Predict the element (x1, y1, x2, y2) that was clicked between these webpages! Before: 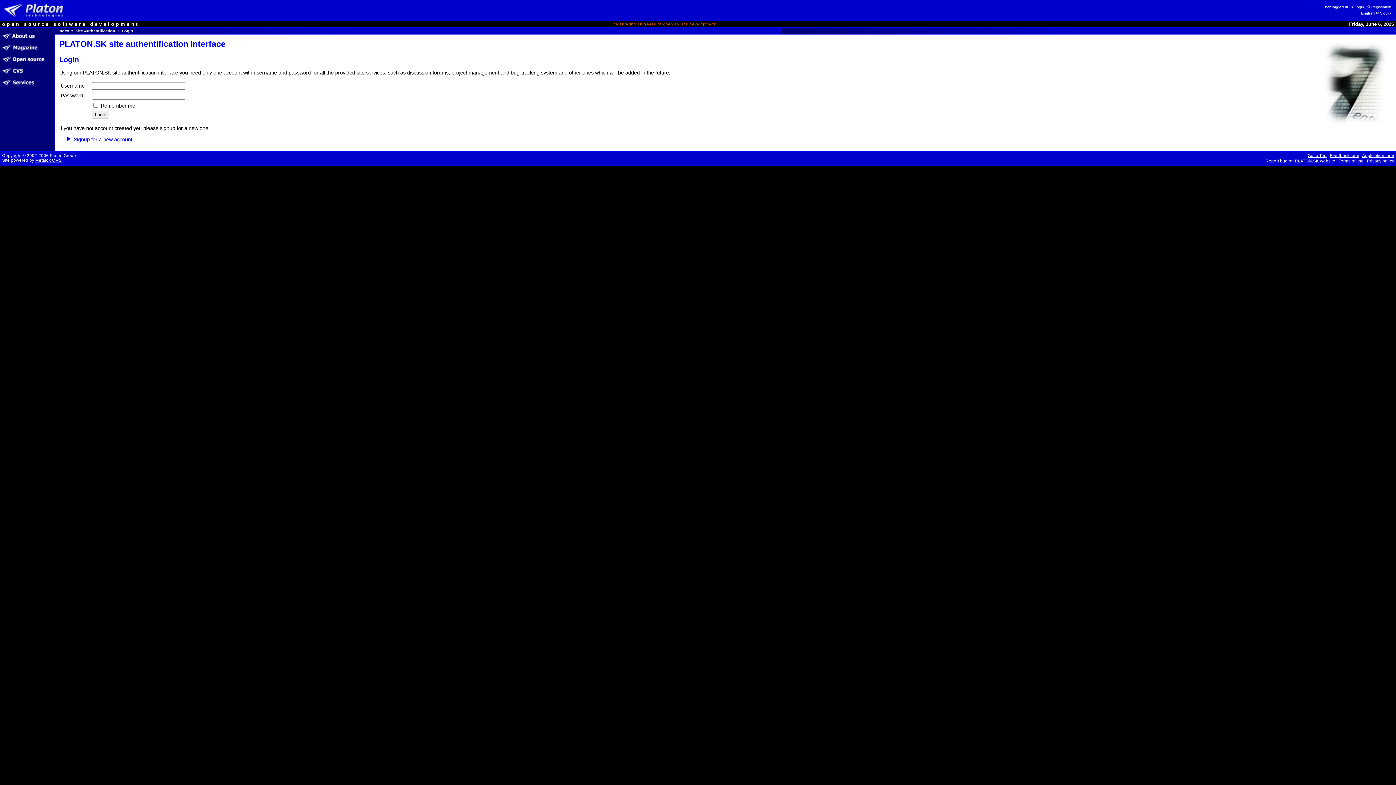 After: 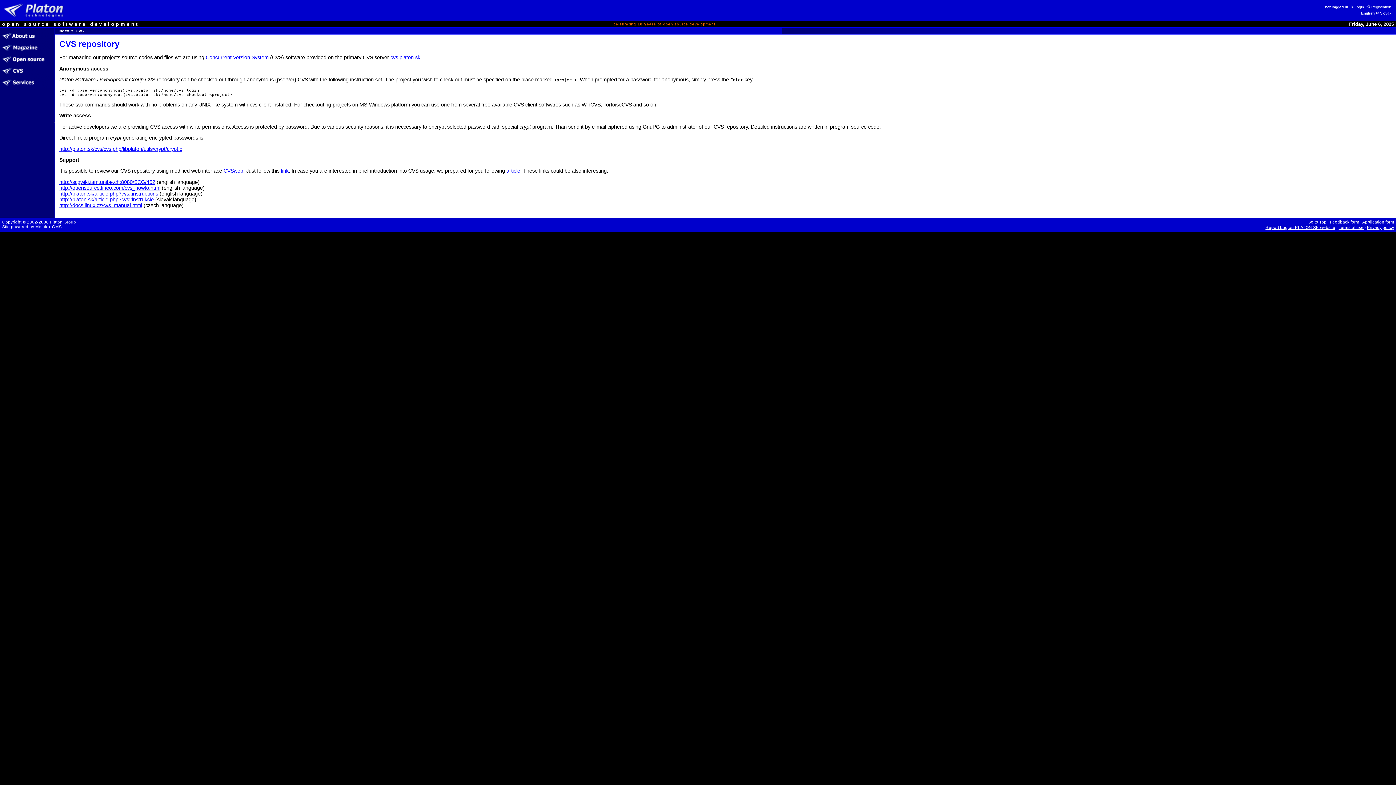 Action: bbox: (0, 72, 54, 77)